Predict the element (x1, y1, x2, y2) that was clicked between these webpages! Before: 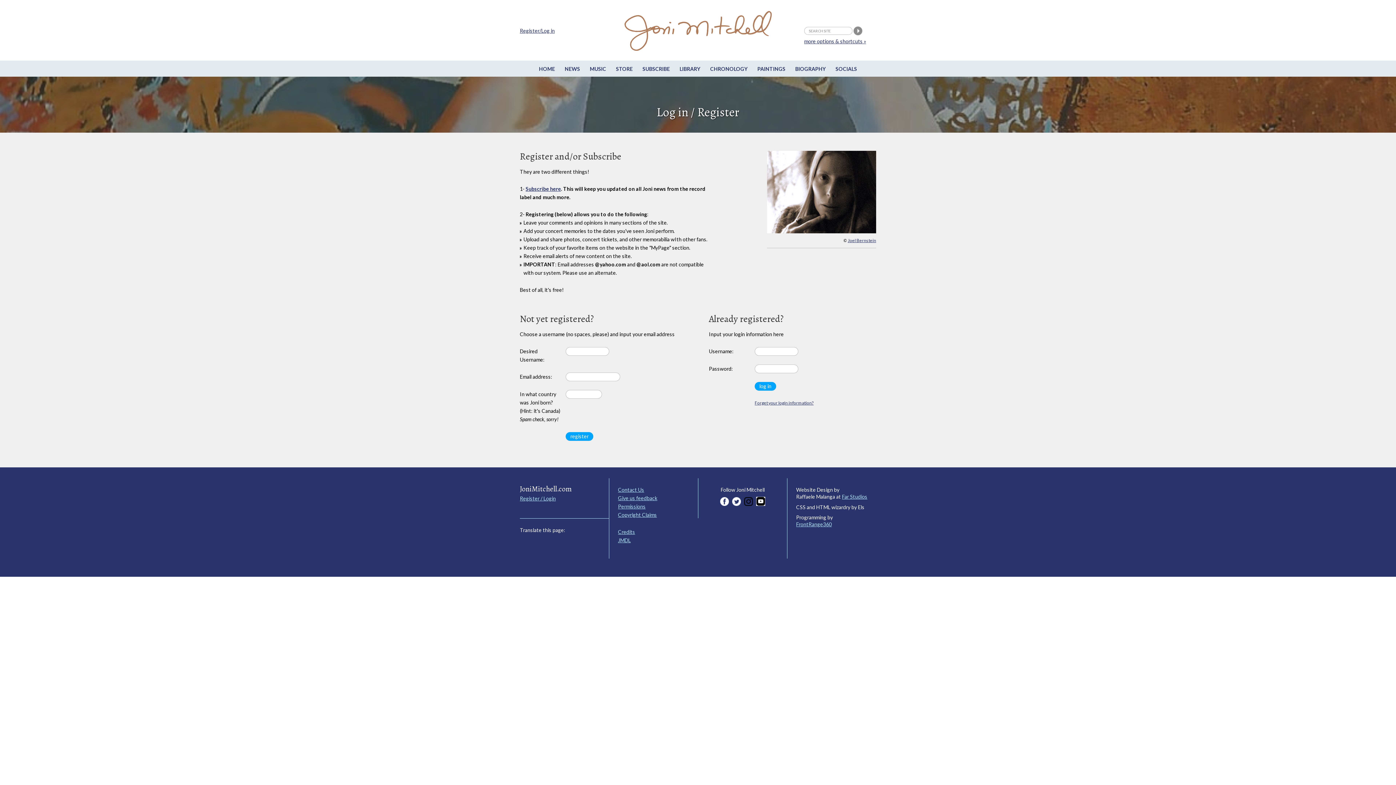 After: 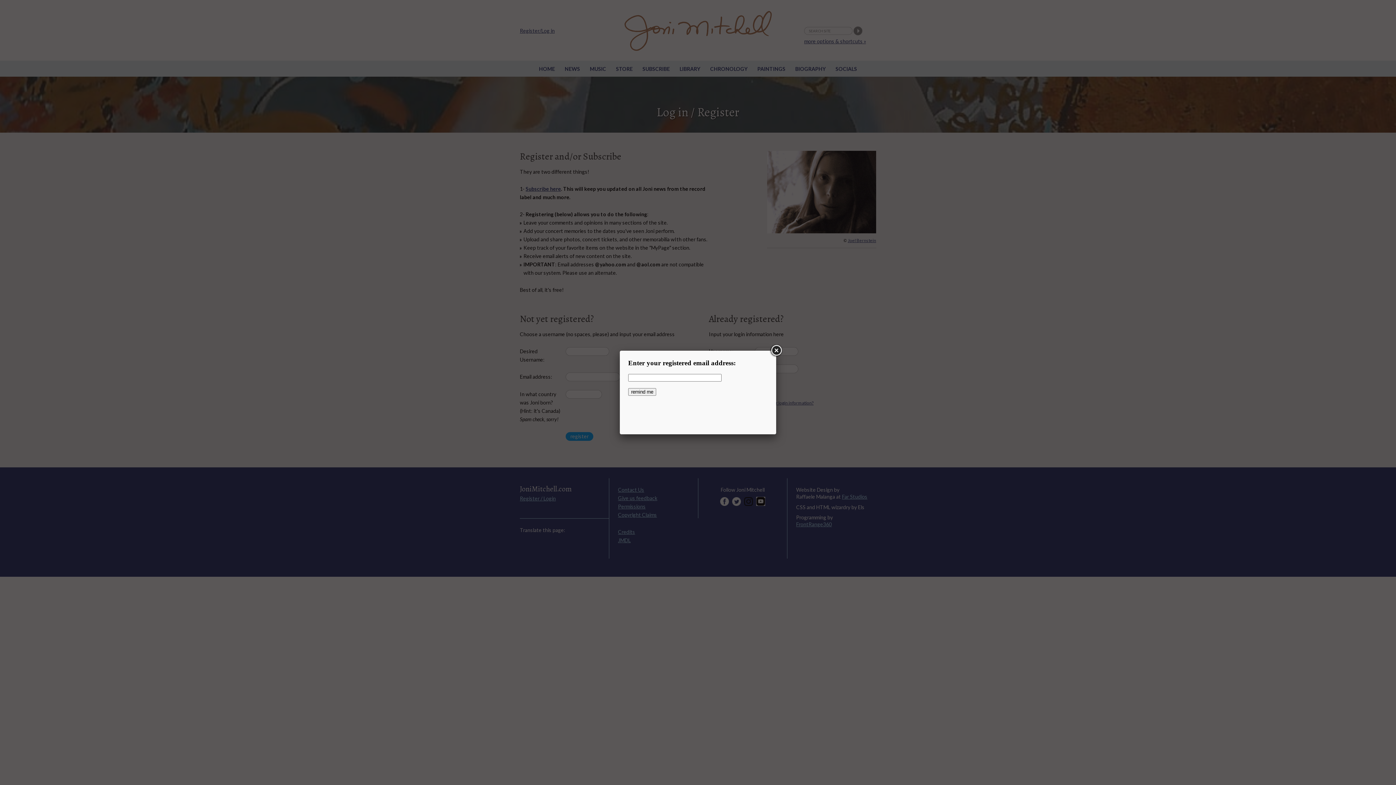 Action: bbox: (754, 400, 813, 405) label: Forget your login information?